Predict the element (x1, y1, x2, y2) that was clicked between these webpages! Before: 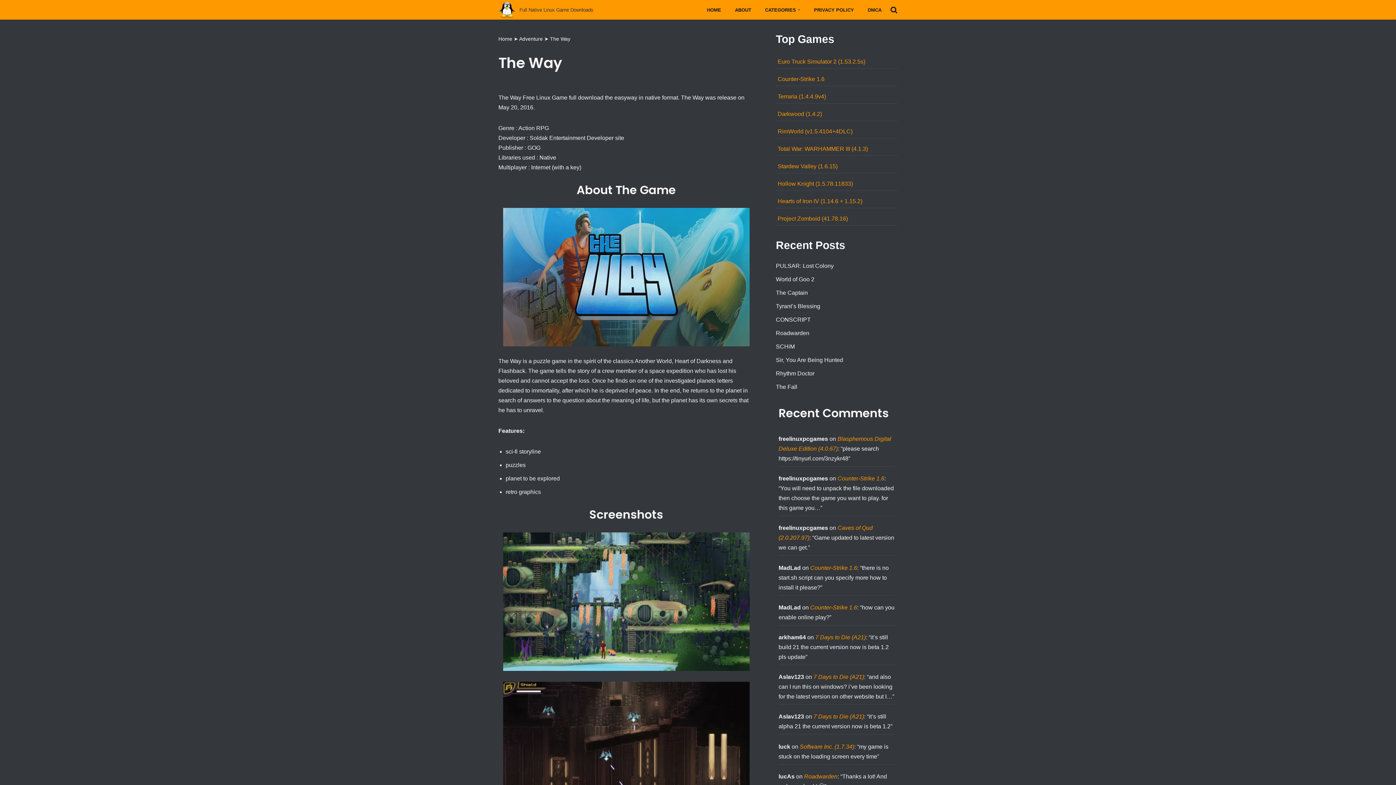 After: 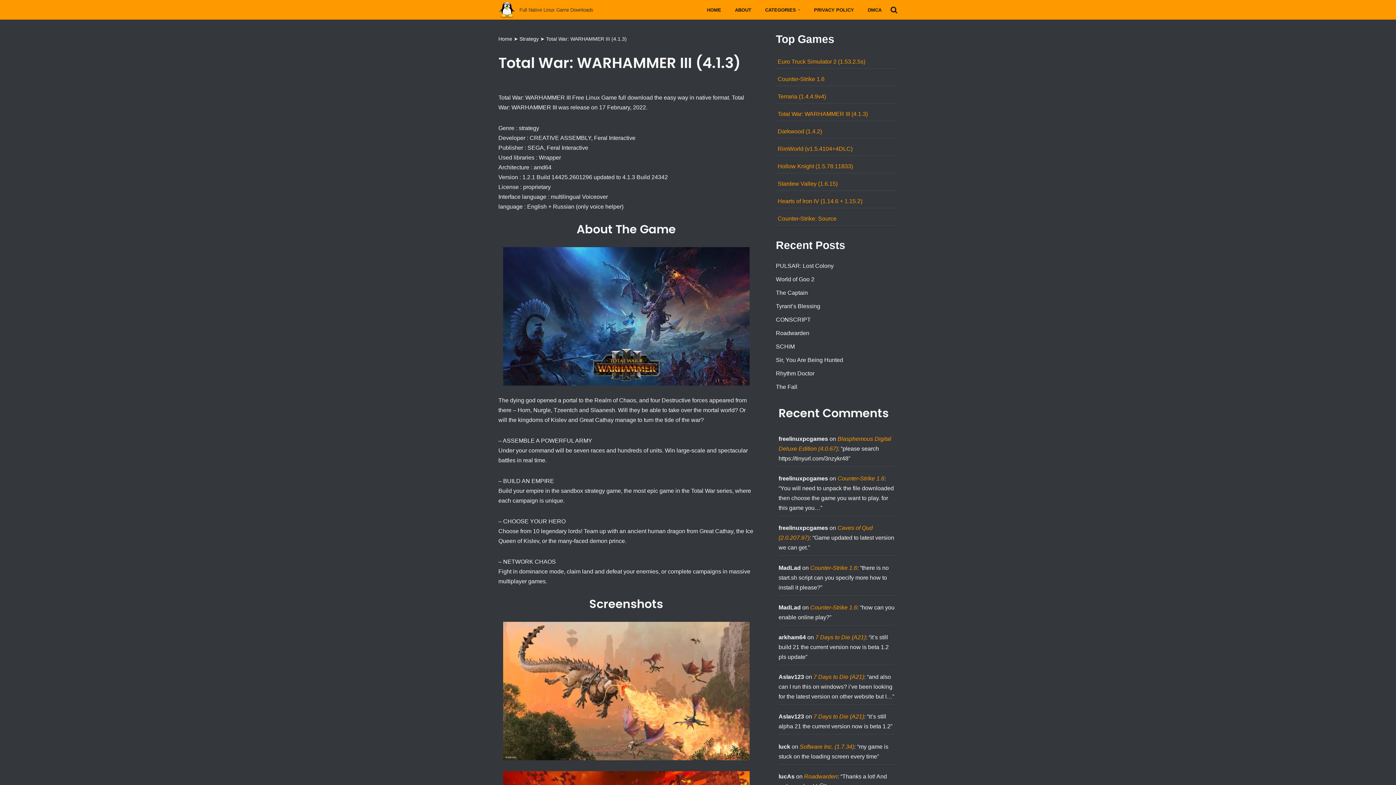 Action: label: Total War: WARHAMMER III (4.1.3) bbox: (777, 145, 868, 152)